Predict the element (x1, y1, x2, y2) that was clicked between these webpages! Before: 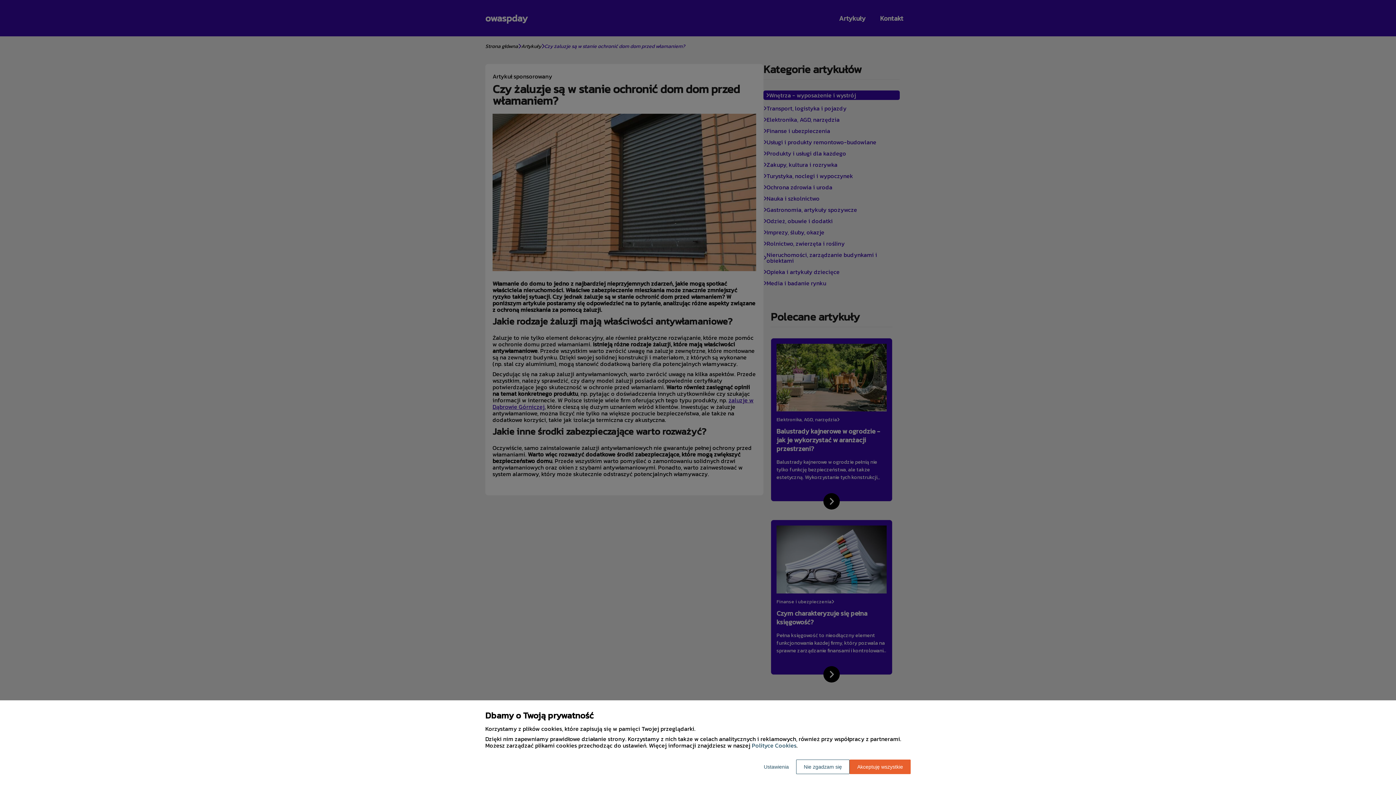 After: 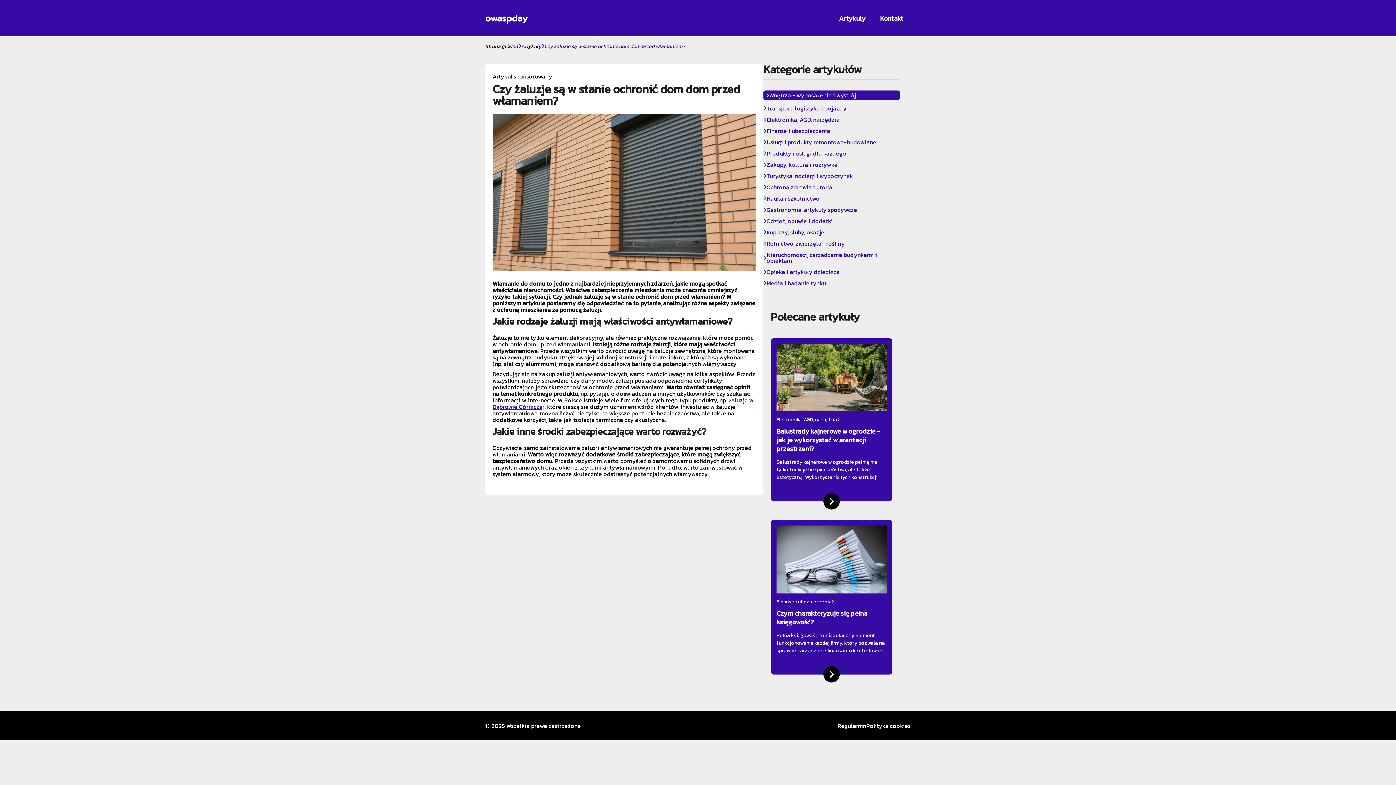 Action: label: Akceptuję wszystkie bbox: (849, 760, 910, 774)